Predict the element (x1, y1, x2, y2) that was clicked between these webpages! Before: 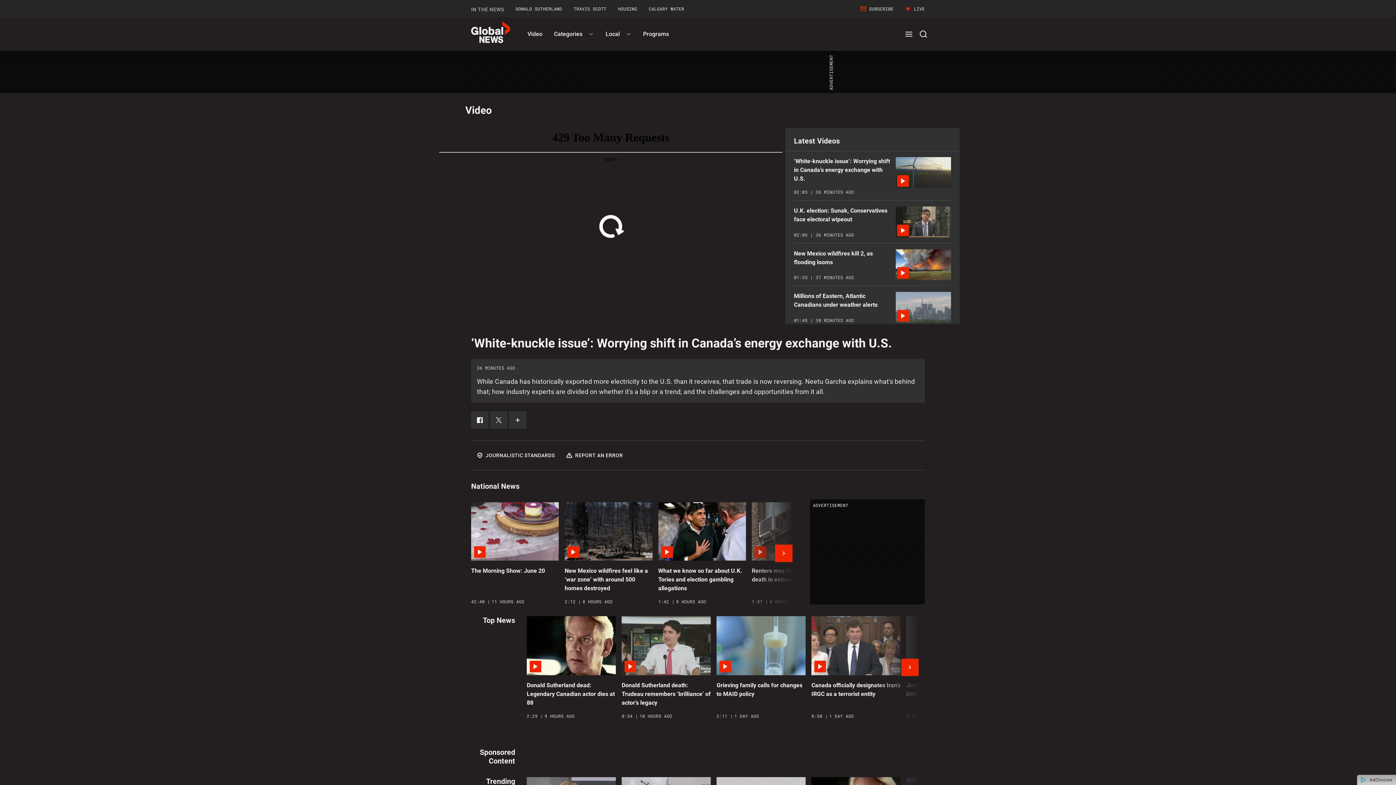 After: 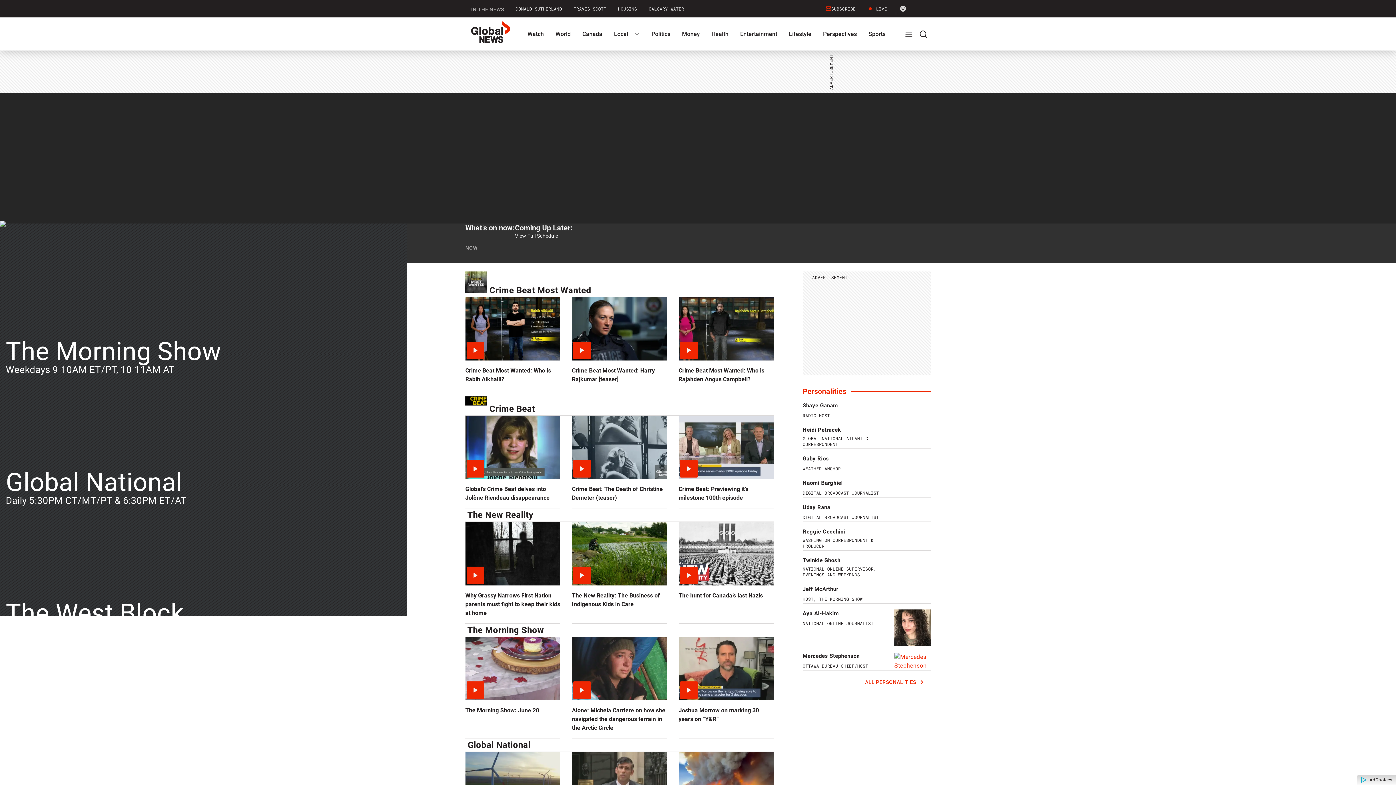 Action: label: Programs bbox: (637, 17, 674, 50)